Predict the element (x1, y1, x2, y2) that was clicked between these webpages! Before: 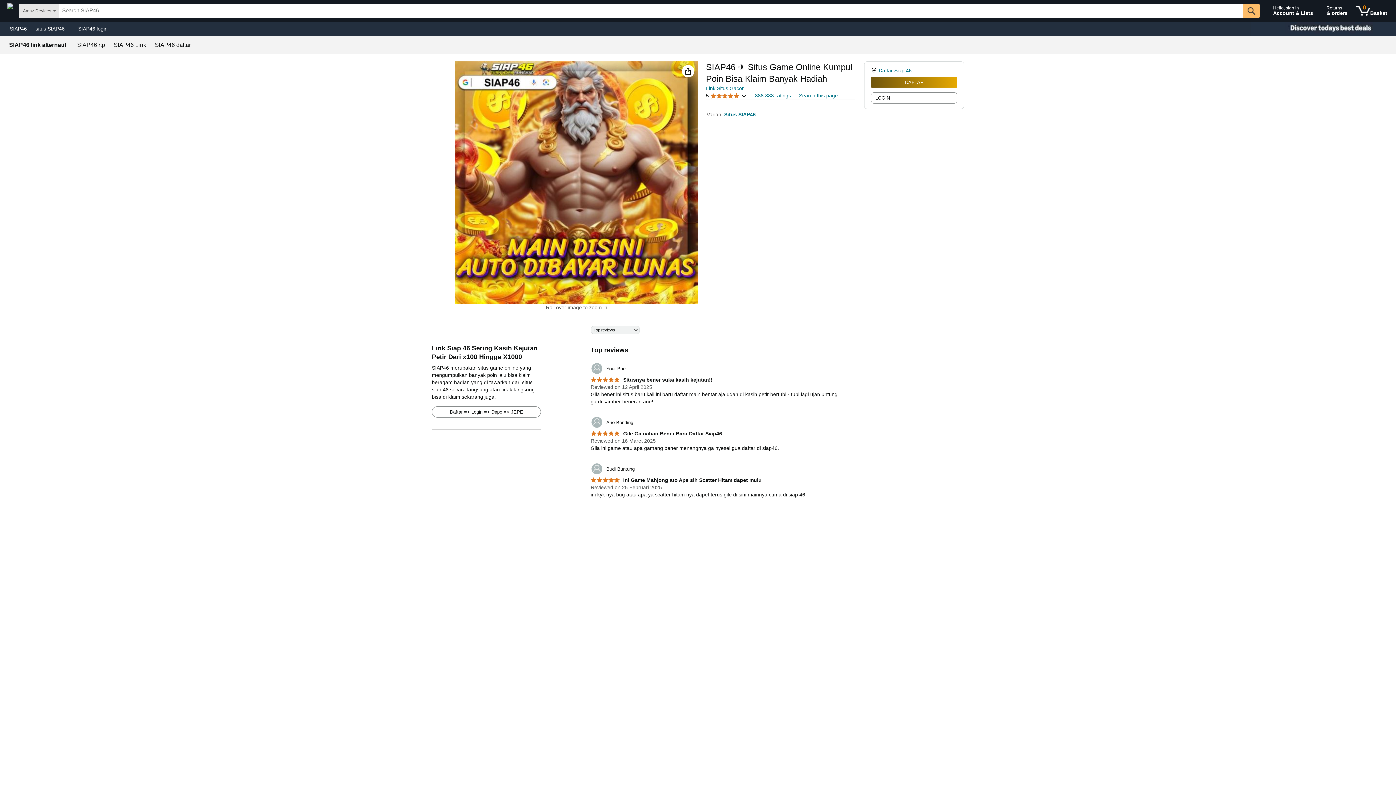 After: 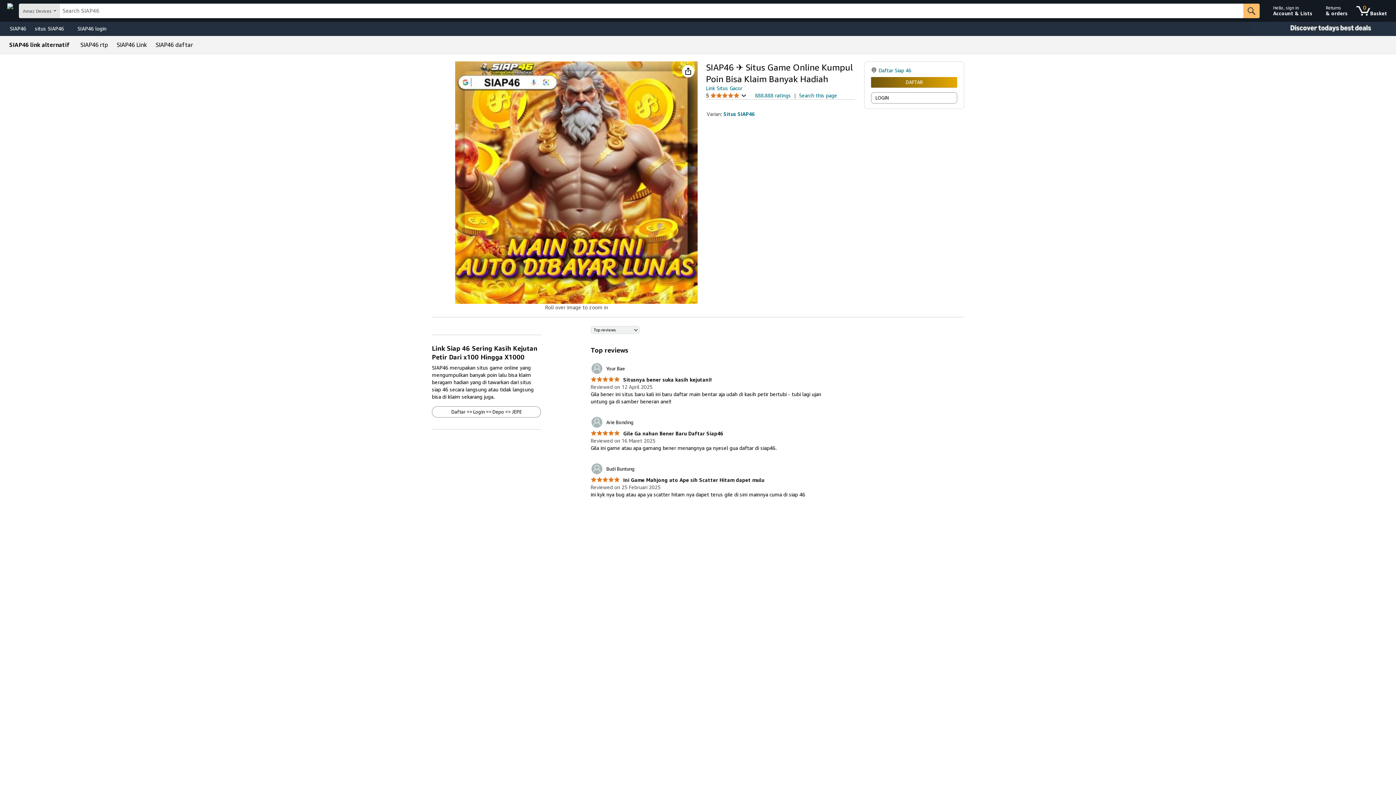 Action: label: SIAP46 Link bbox: (113, 42, 146, 48)